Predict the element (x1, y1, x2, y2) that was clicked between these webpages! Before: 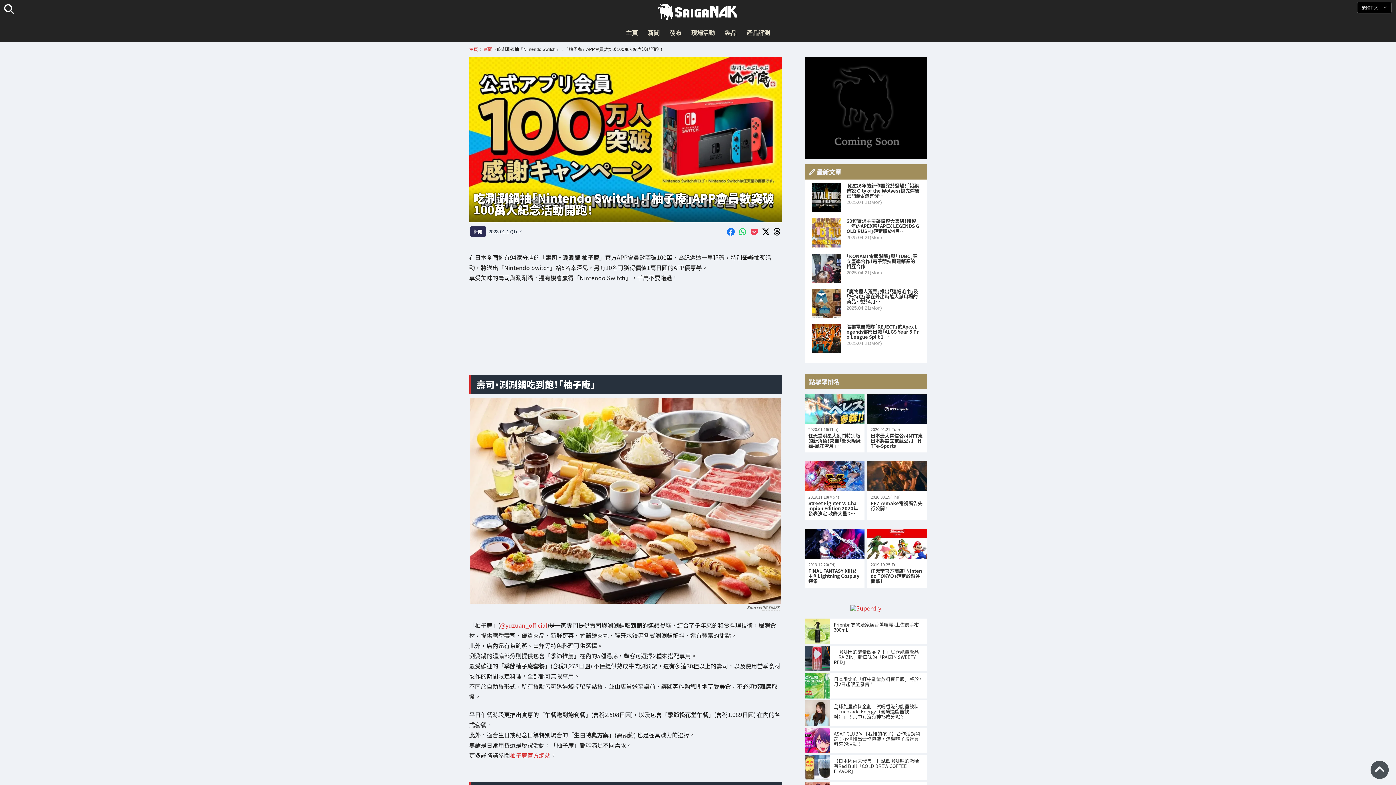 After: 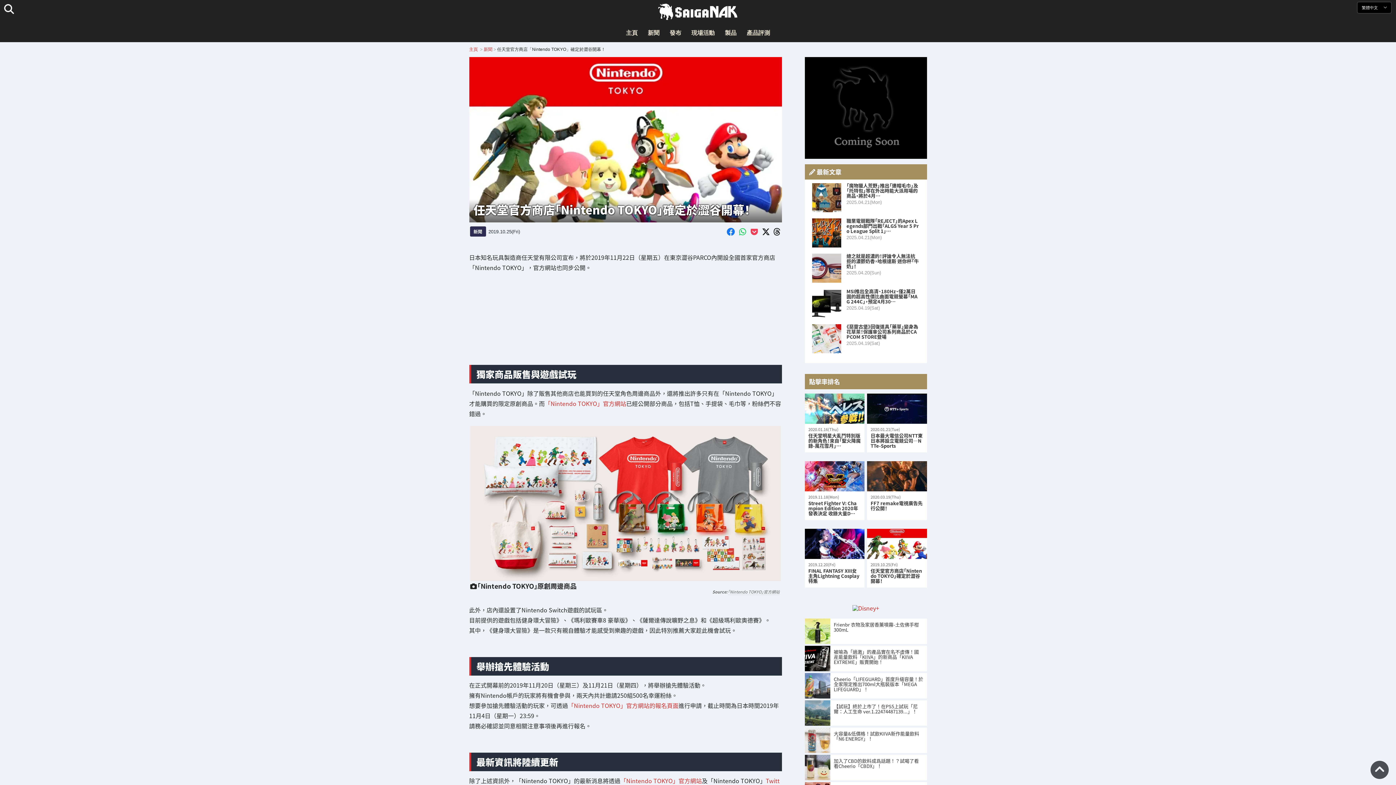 Action: label: 2019.10.25(Fri)
任天堂官方商店「Nintendo TOKYO」確定於澀谷開幕！ bbox: (870, 562, 923, 584)